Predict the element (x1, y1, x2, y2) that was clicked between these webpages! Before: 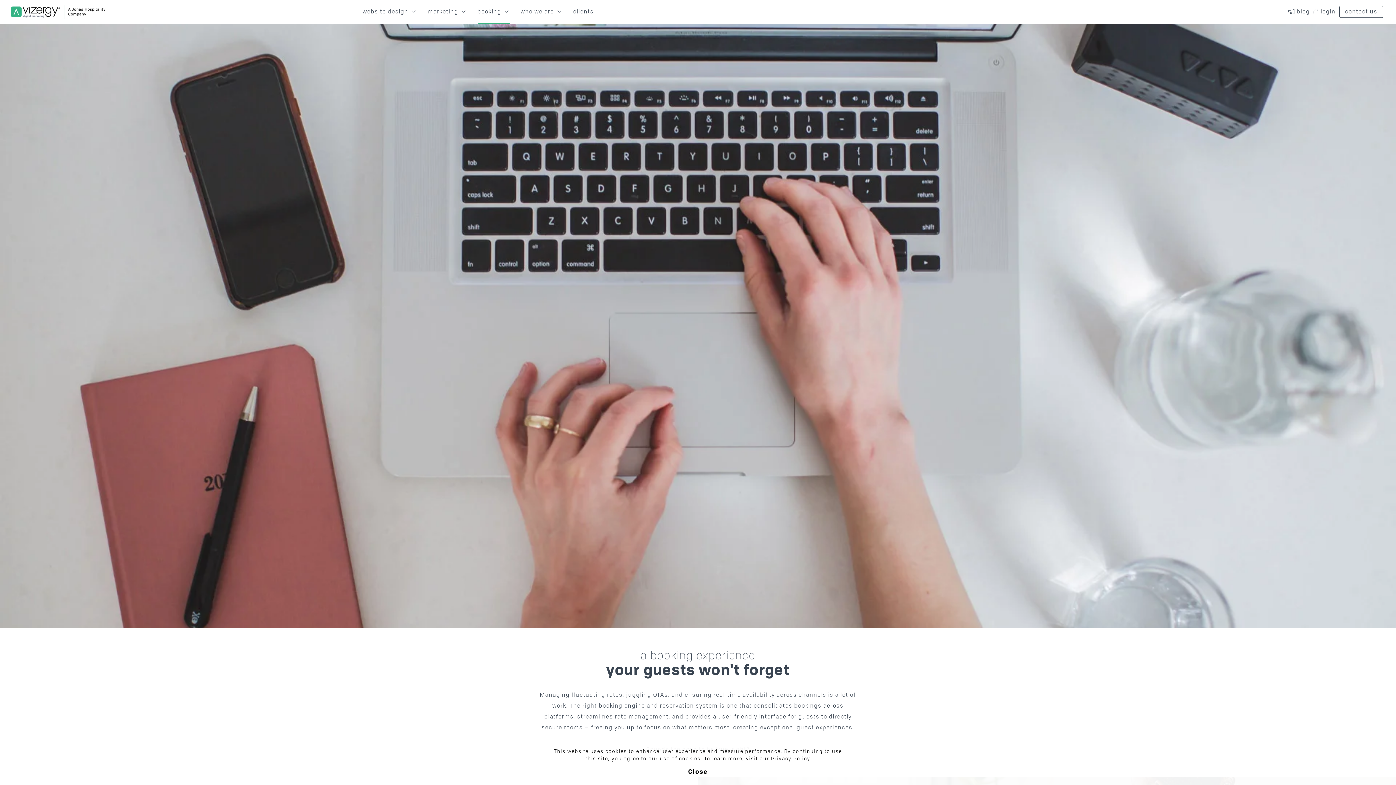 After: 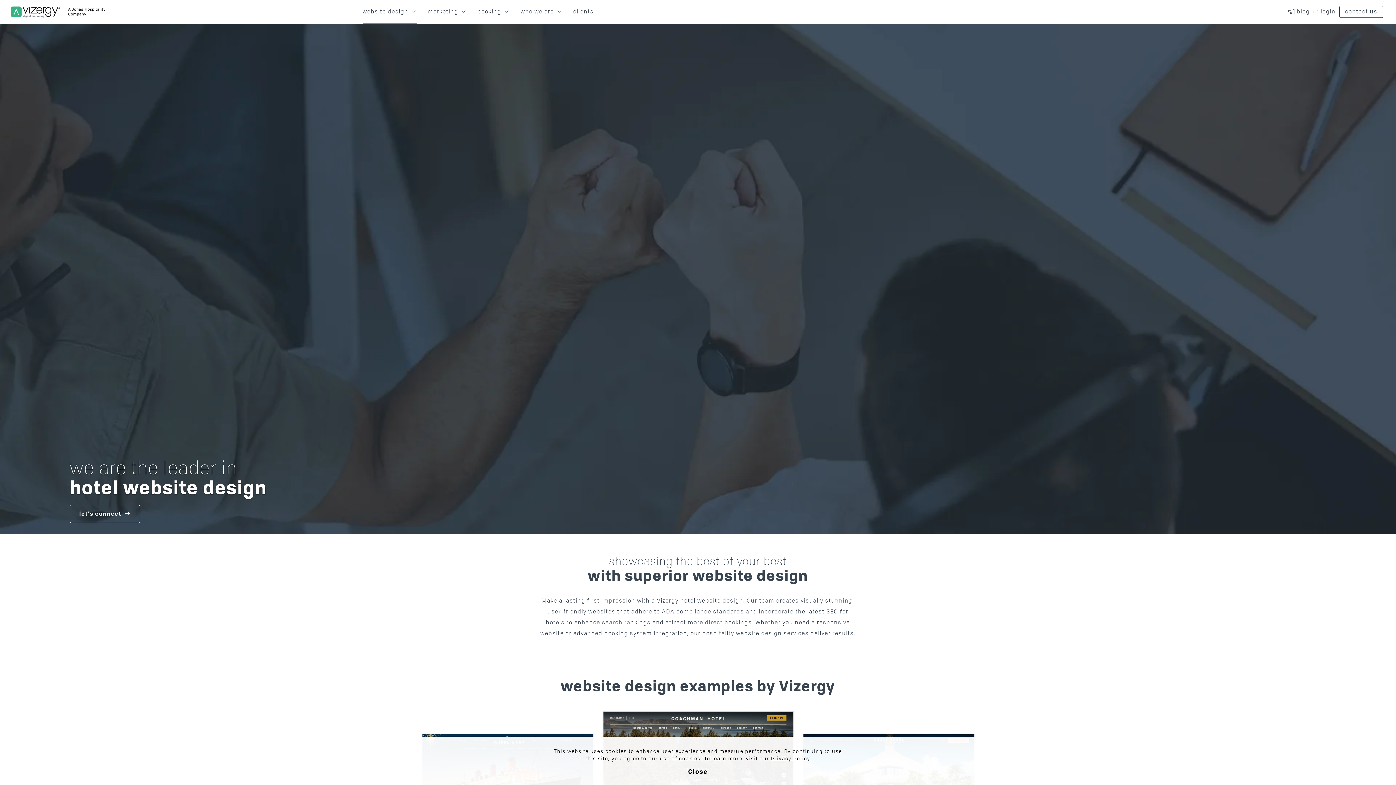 Action: label: website design bbox: (362, 8, 416, 23)